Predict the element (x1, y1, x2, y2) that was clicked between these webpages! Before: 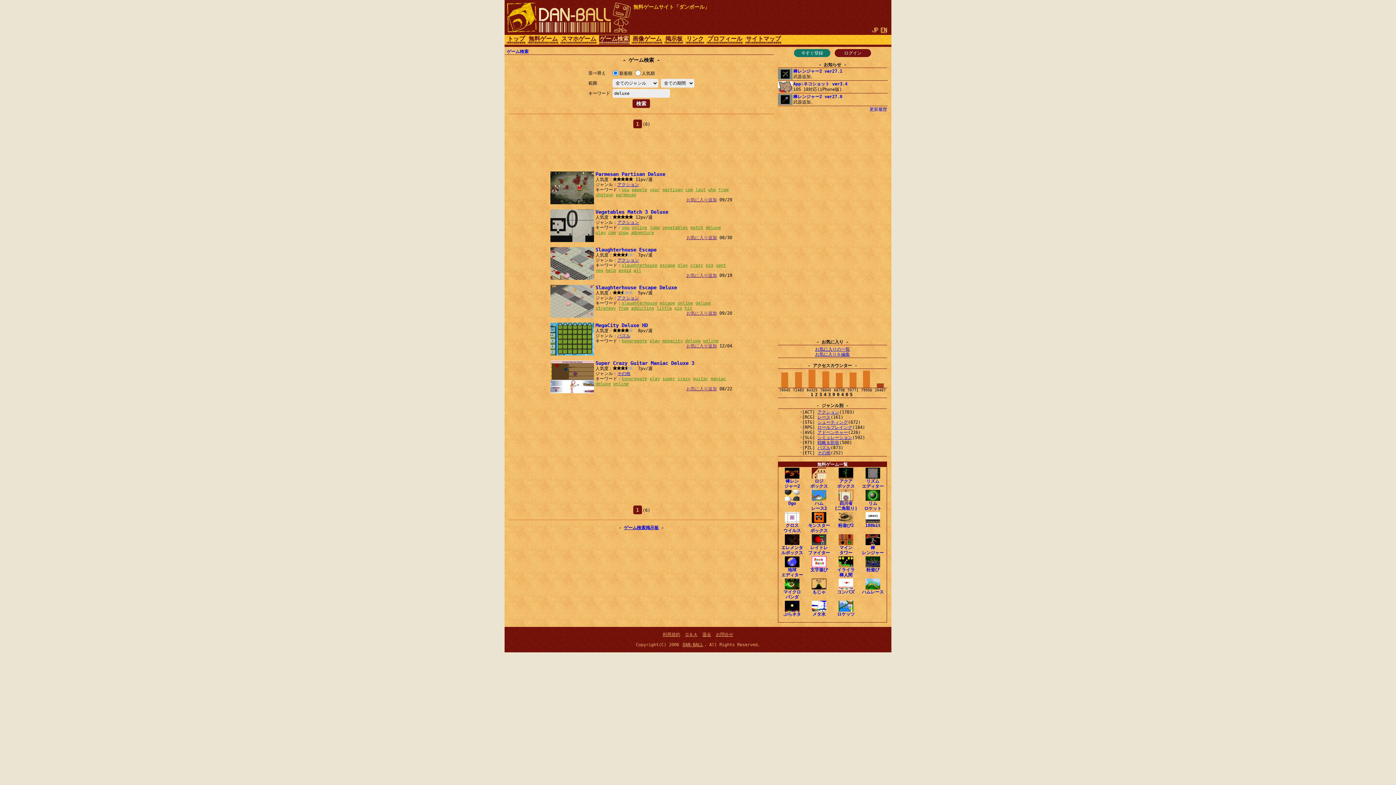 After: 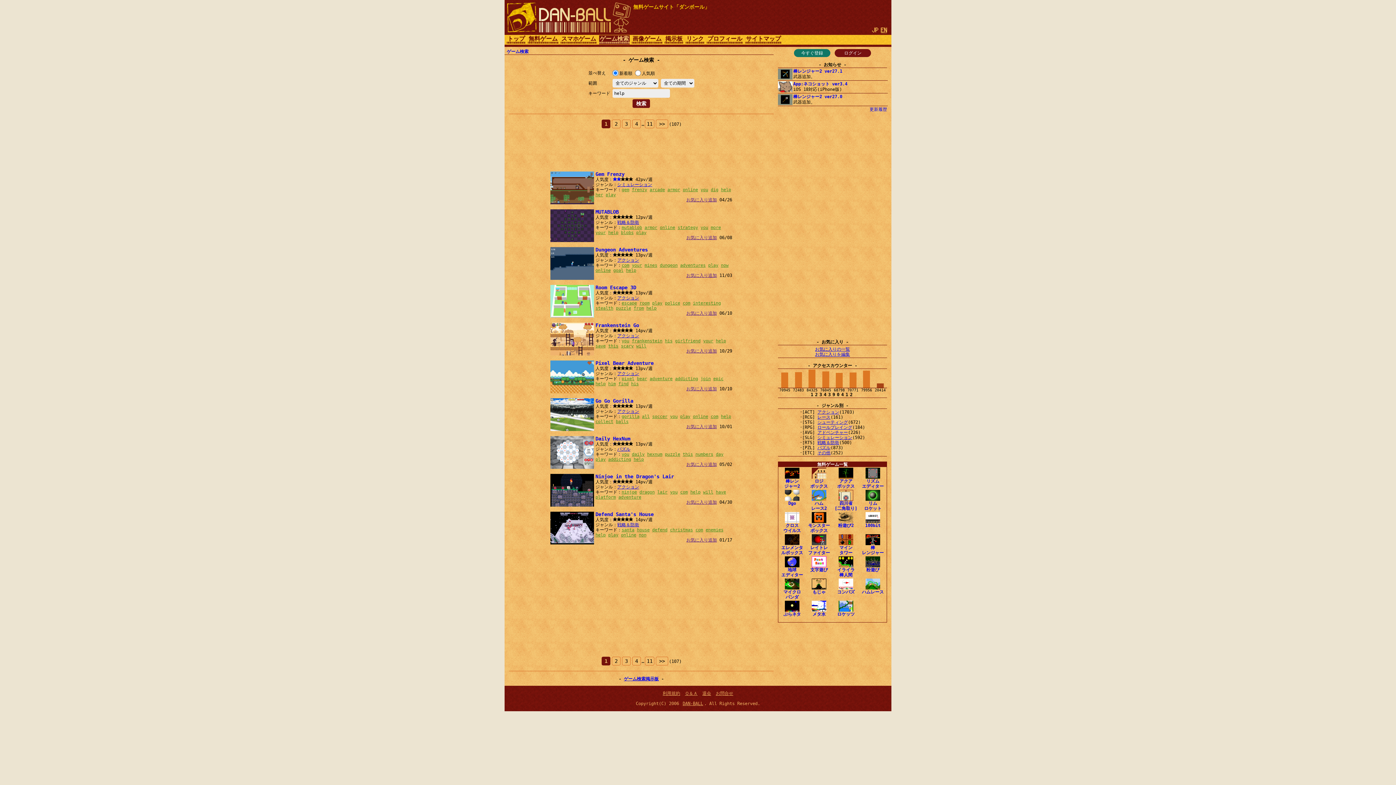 Action: label: help bbox: (605, 268, 616, 273)